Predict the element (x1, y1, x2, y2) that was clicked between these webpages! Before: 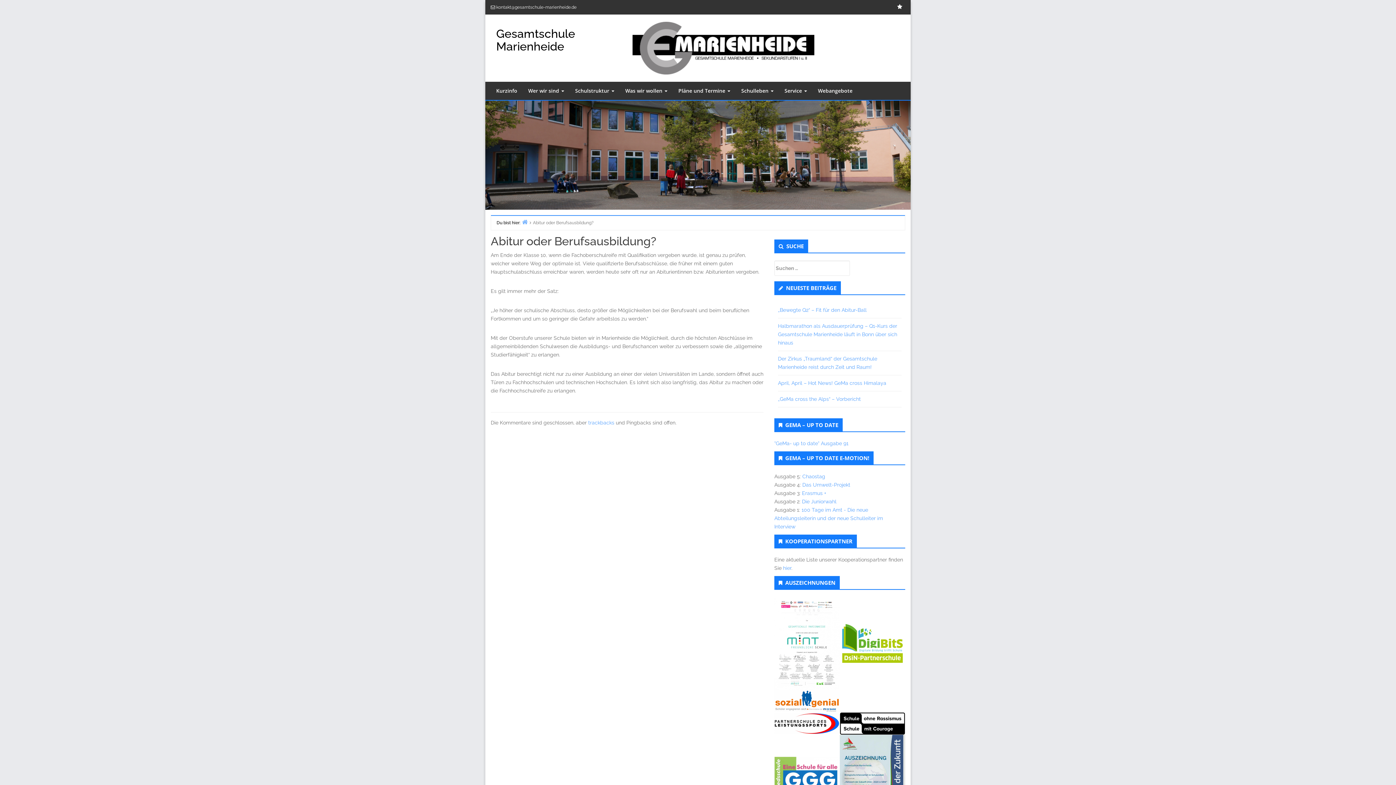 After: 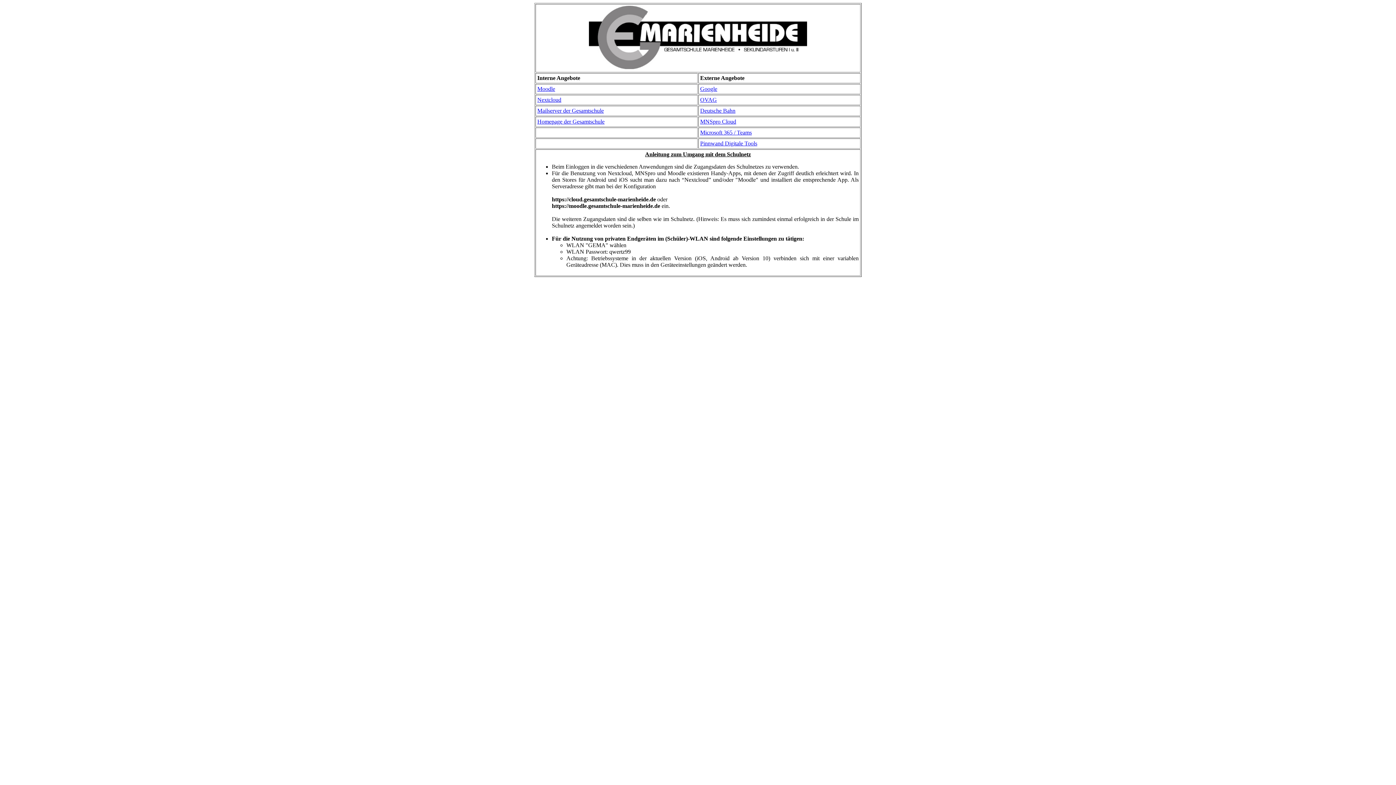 Action: bbox: (812, 81, 858, 100) label: Webangebote